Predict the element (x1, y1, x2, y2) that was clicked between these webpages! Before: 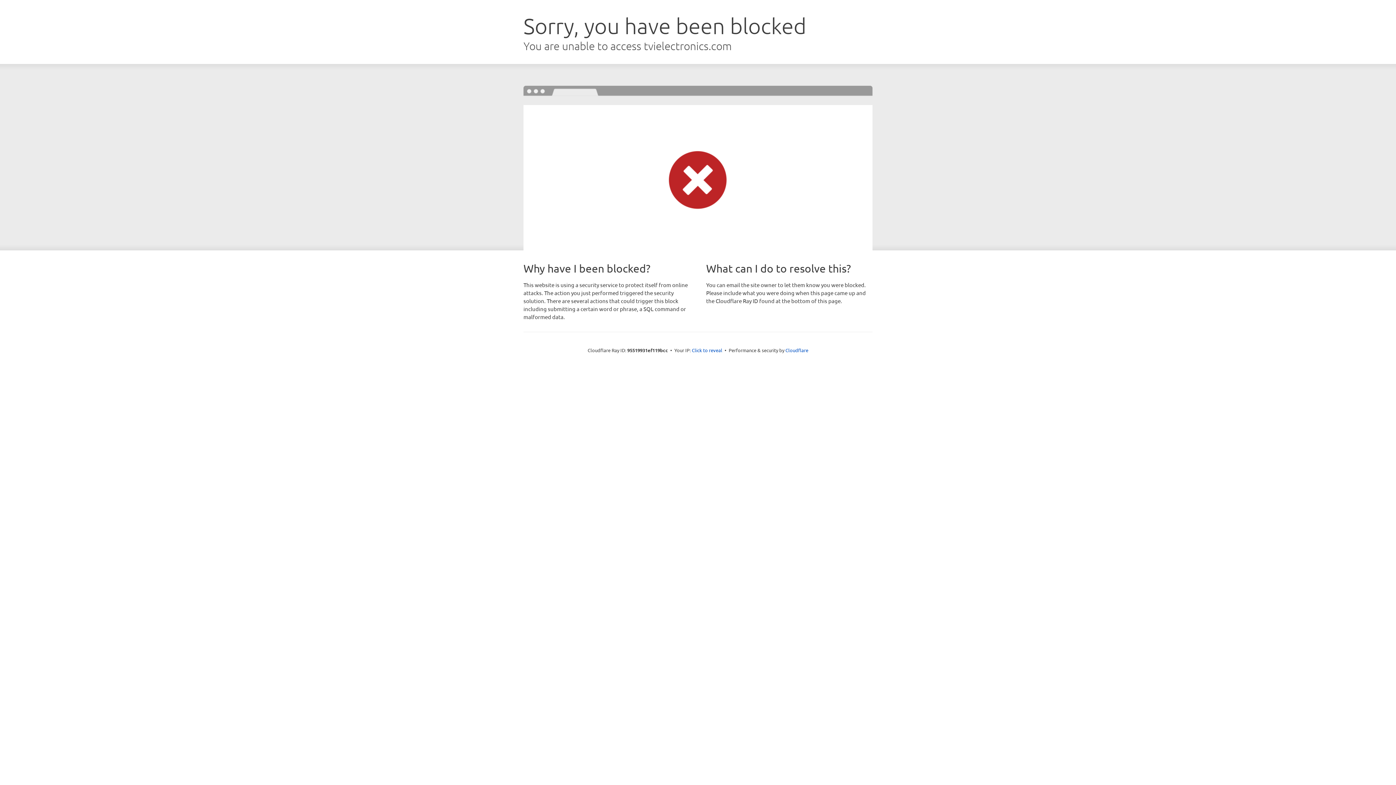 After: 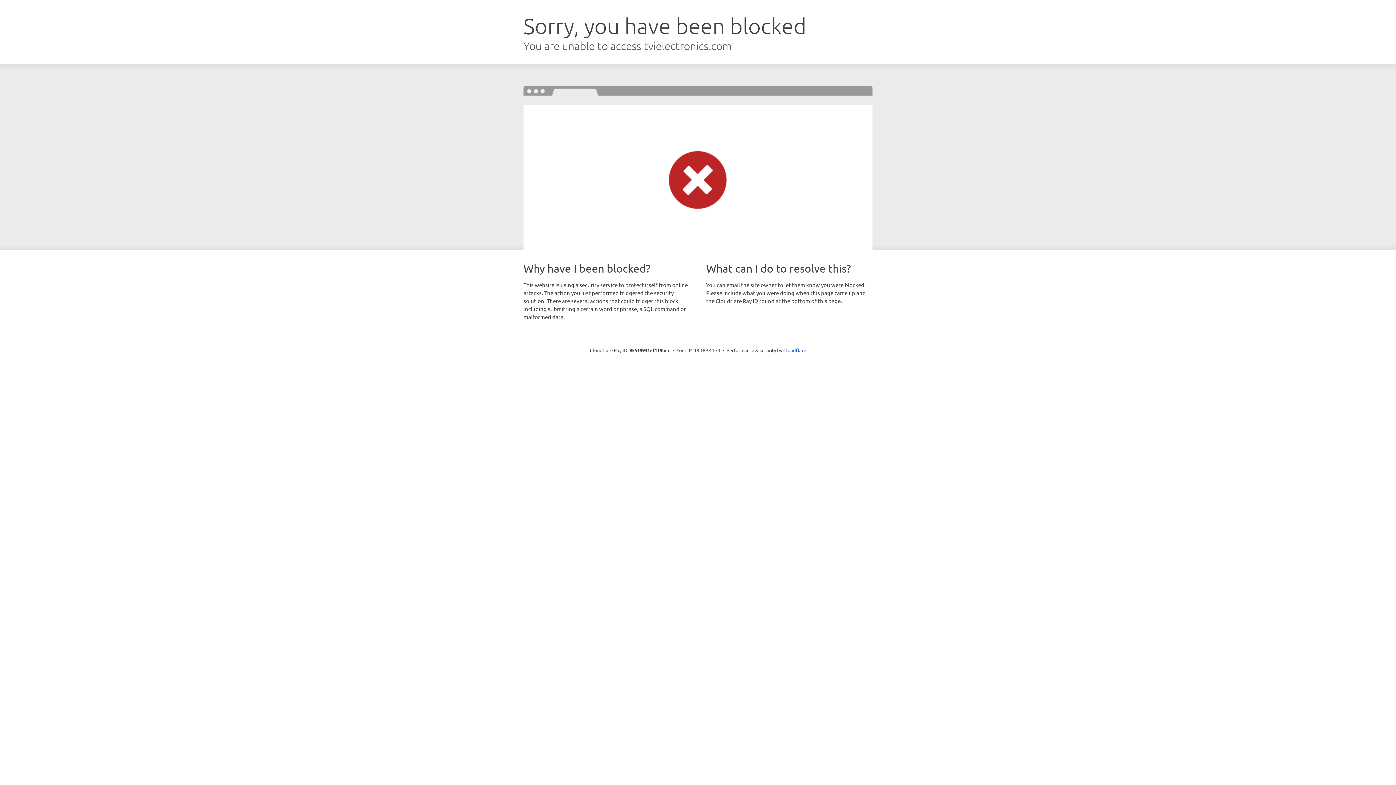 Action: bbox: (692, 346, 722, 353) label: Click to reveal